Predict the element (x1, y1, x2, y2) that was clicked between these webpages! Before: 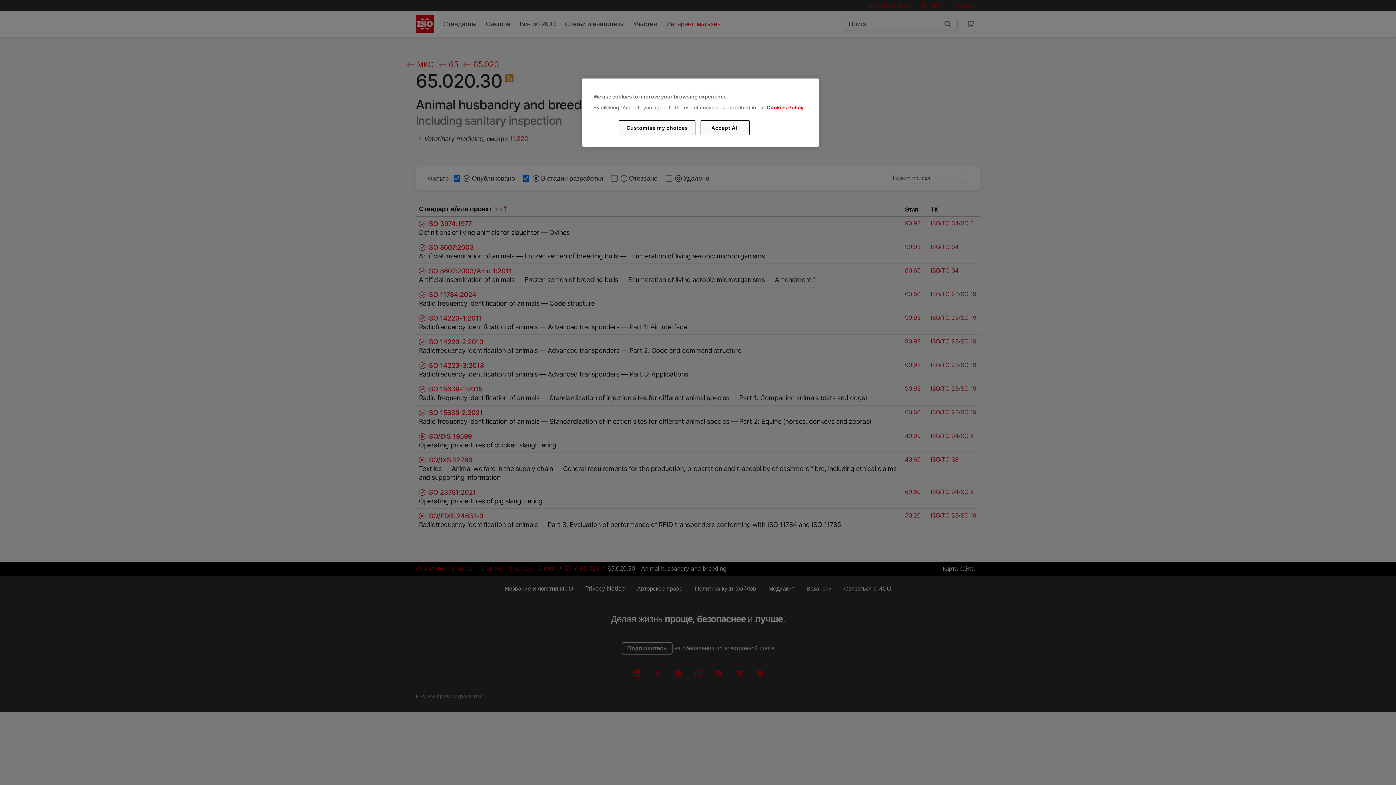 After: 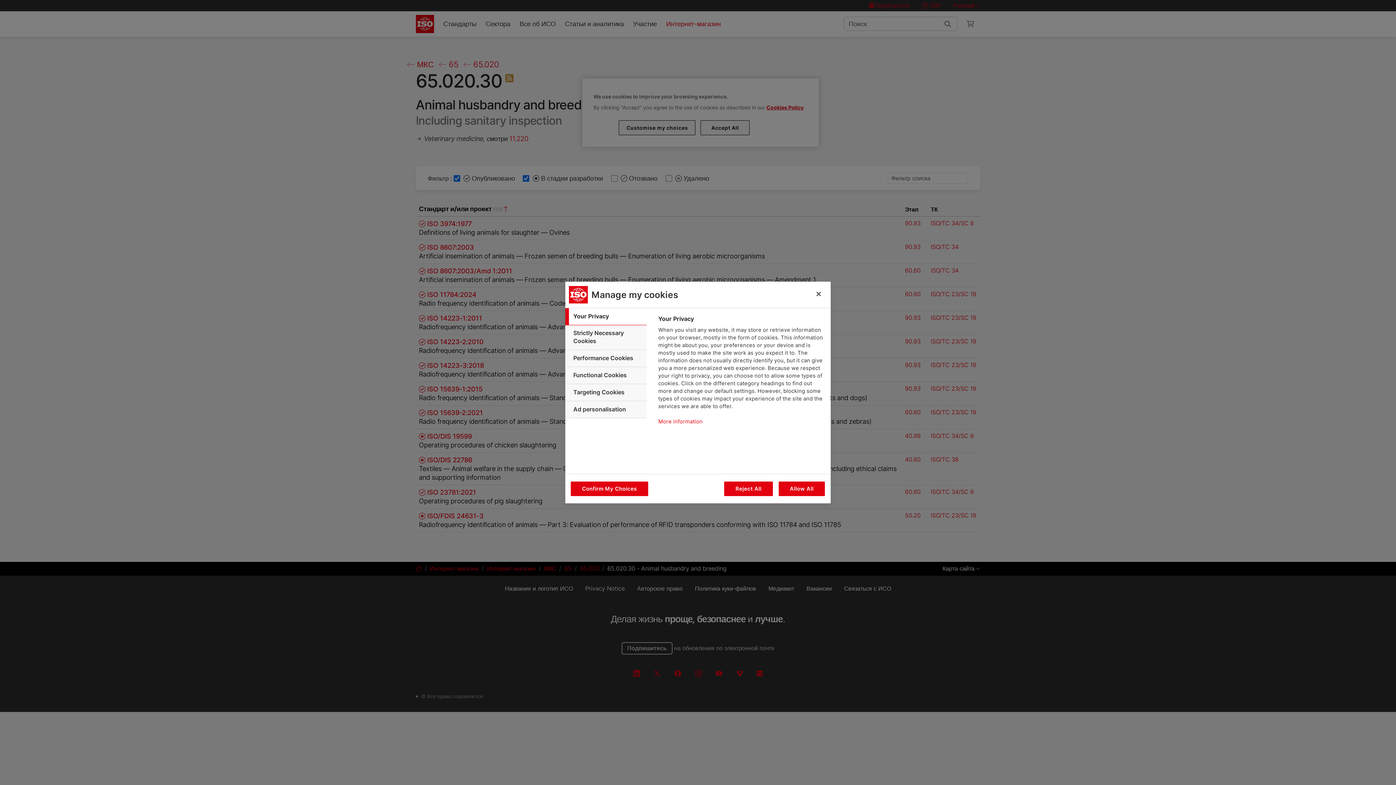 Action: bbox: (619, 120, 695, 135) label: Customise my choices